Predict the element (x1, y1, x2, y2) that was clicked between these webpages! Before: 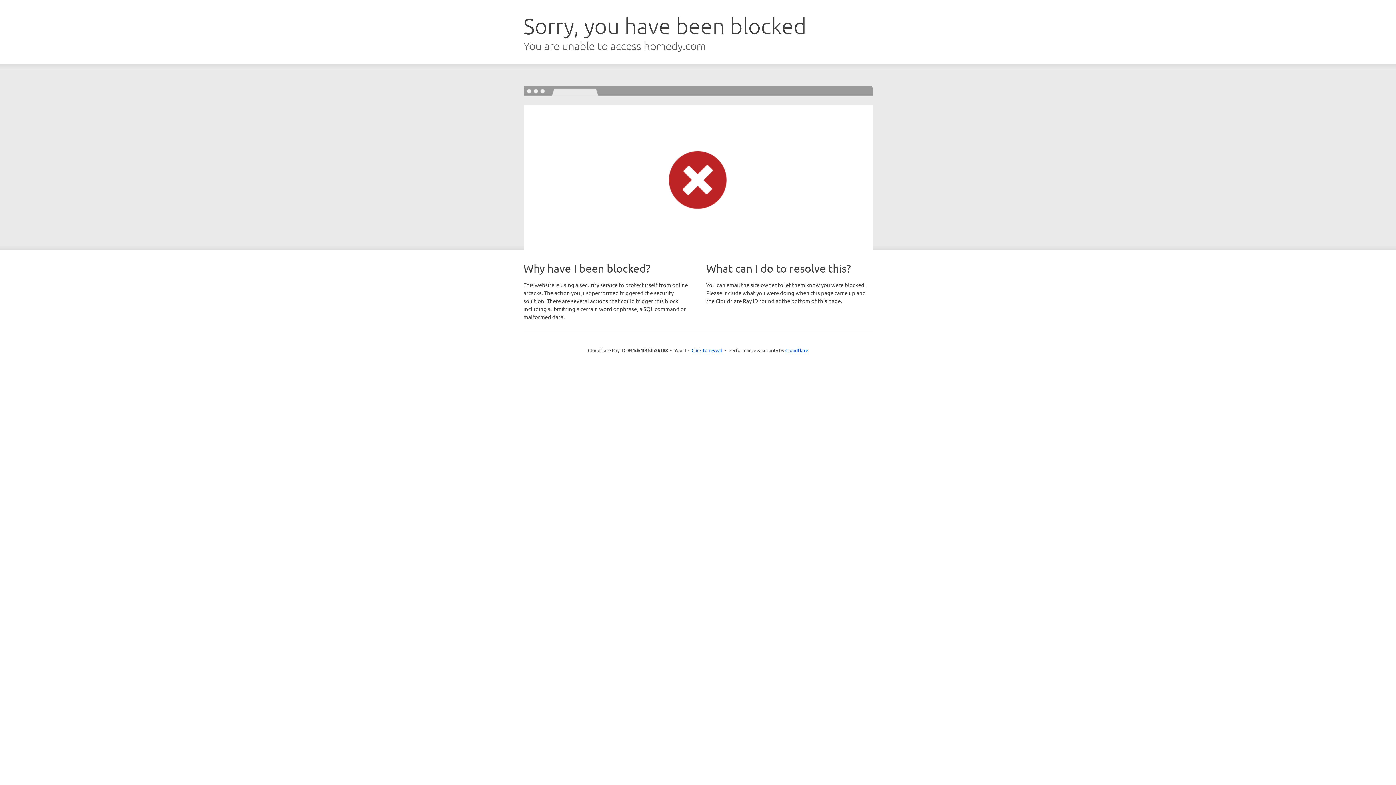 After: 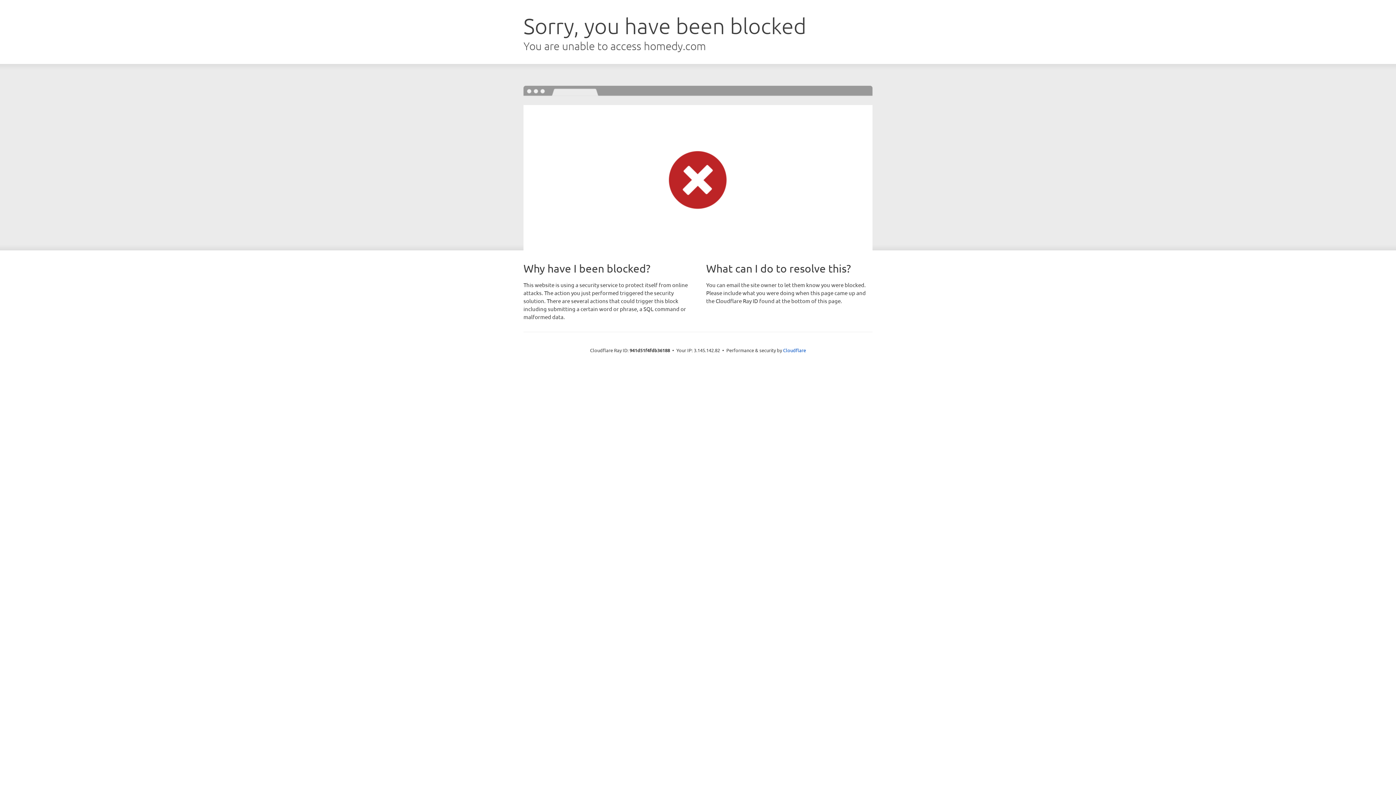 Action: bbox: (691, 346, 722, 353) label: Click to reveal